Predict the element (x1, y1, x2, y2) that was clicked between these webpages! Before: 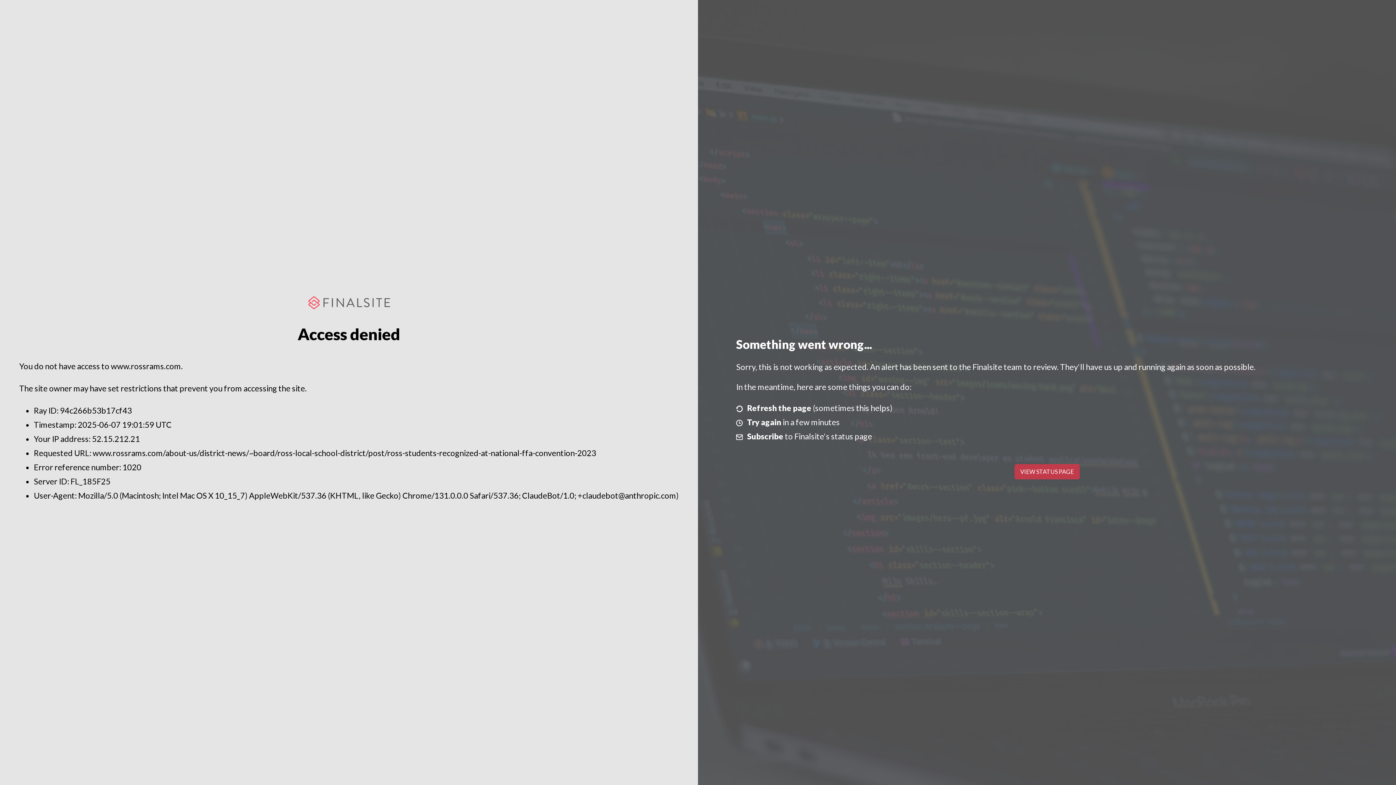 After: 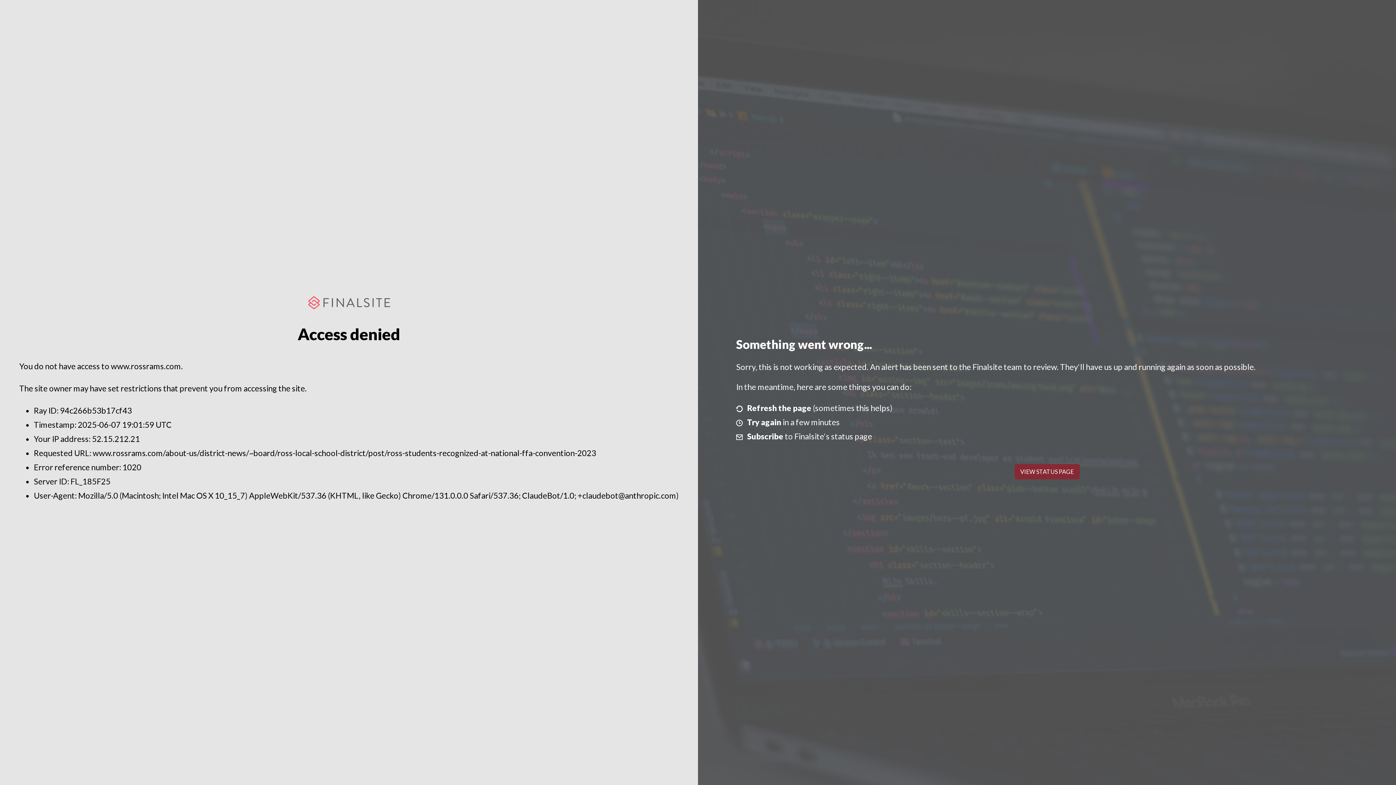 Action: label: VIEW STATUS PAGE bbox: (1014, 464, 1079, 479)